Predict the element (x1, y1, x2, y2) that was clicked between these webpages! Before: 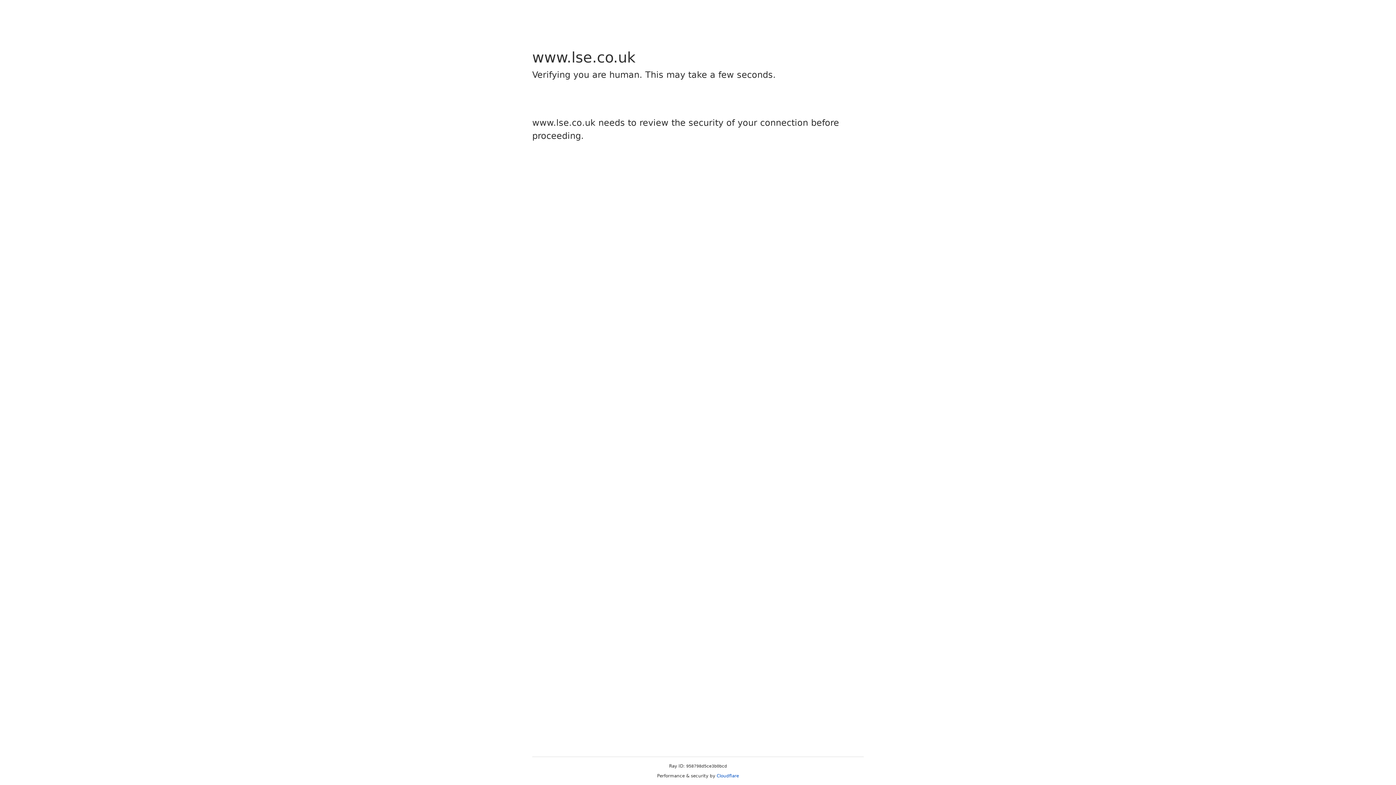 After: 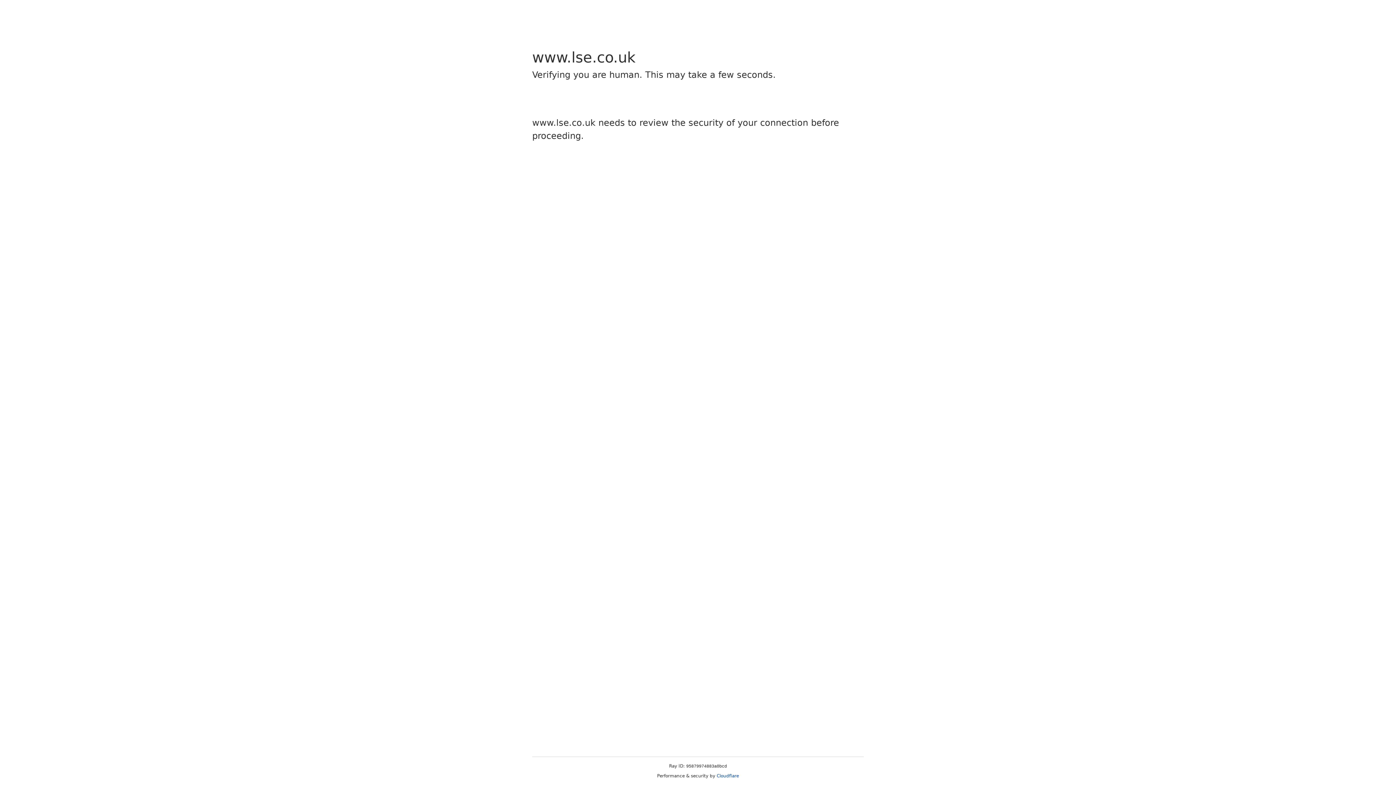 Action: label: Cloudflare bbox: (716, 773, 739, 778)